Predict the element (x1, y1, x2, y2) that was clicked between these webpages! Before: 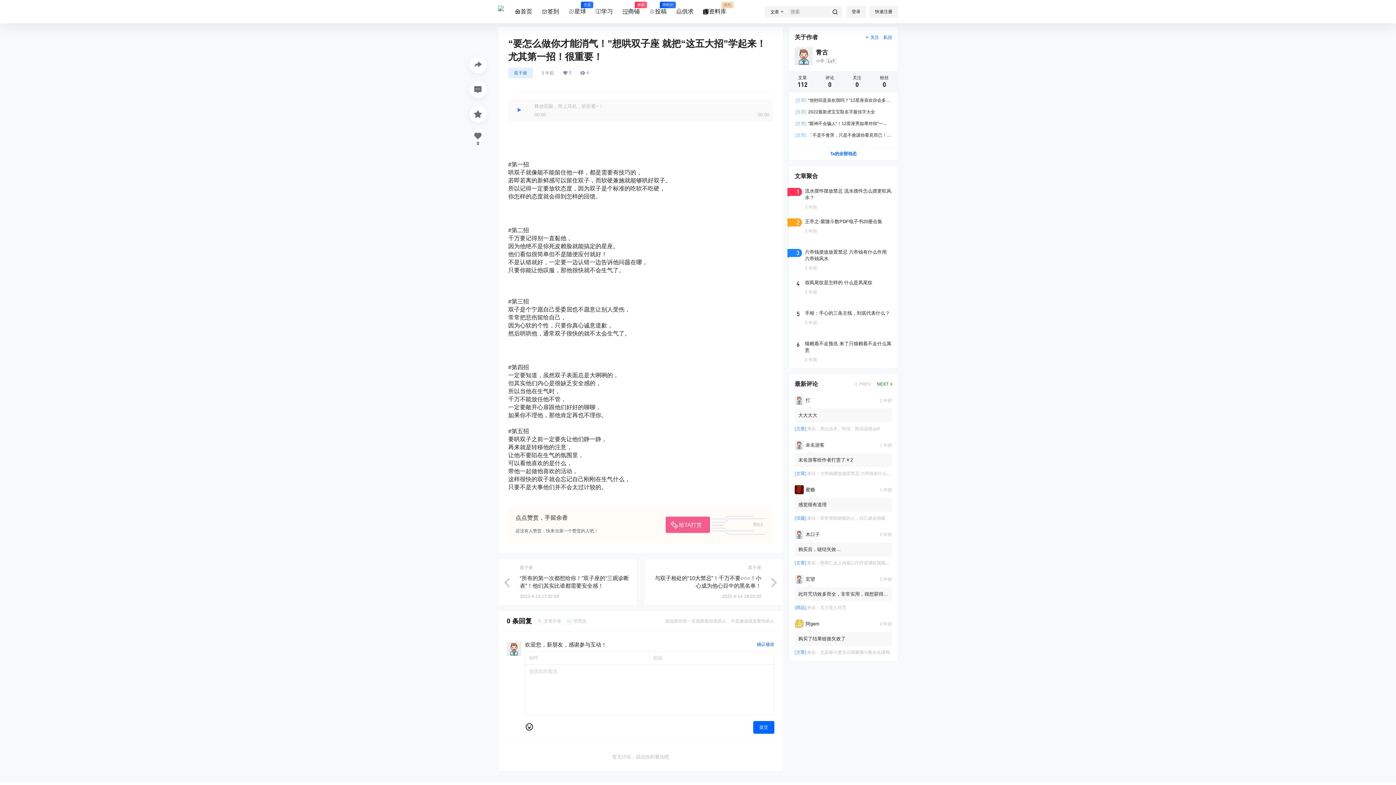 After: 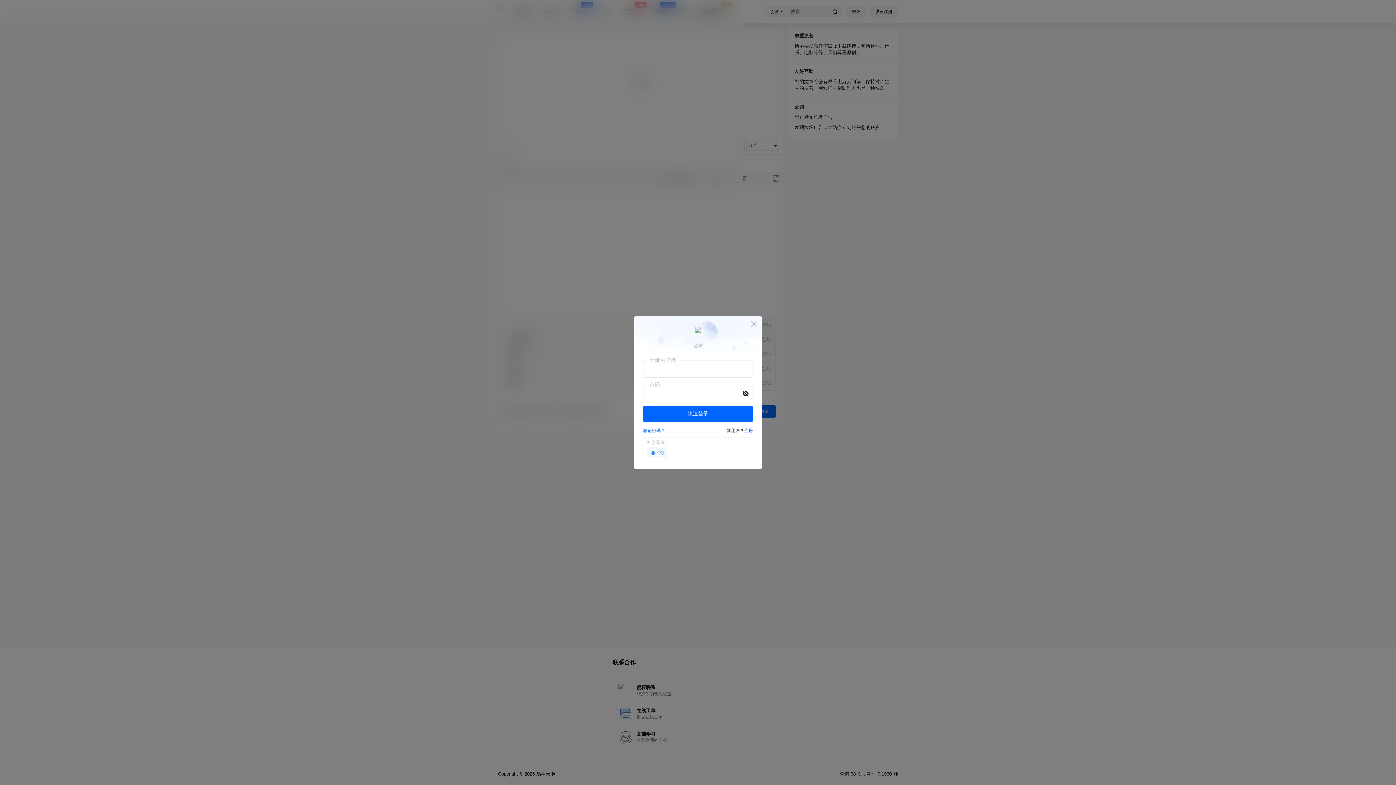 Action: label: 投稿
得积分 bbox: (649, 1, 666, 22)